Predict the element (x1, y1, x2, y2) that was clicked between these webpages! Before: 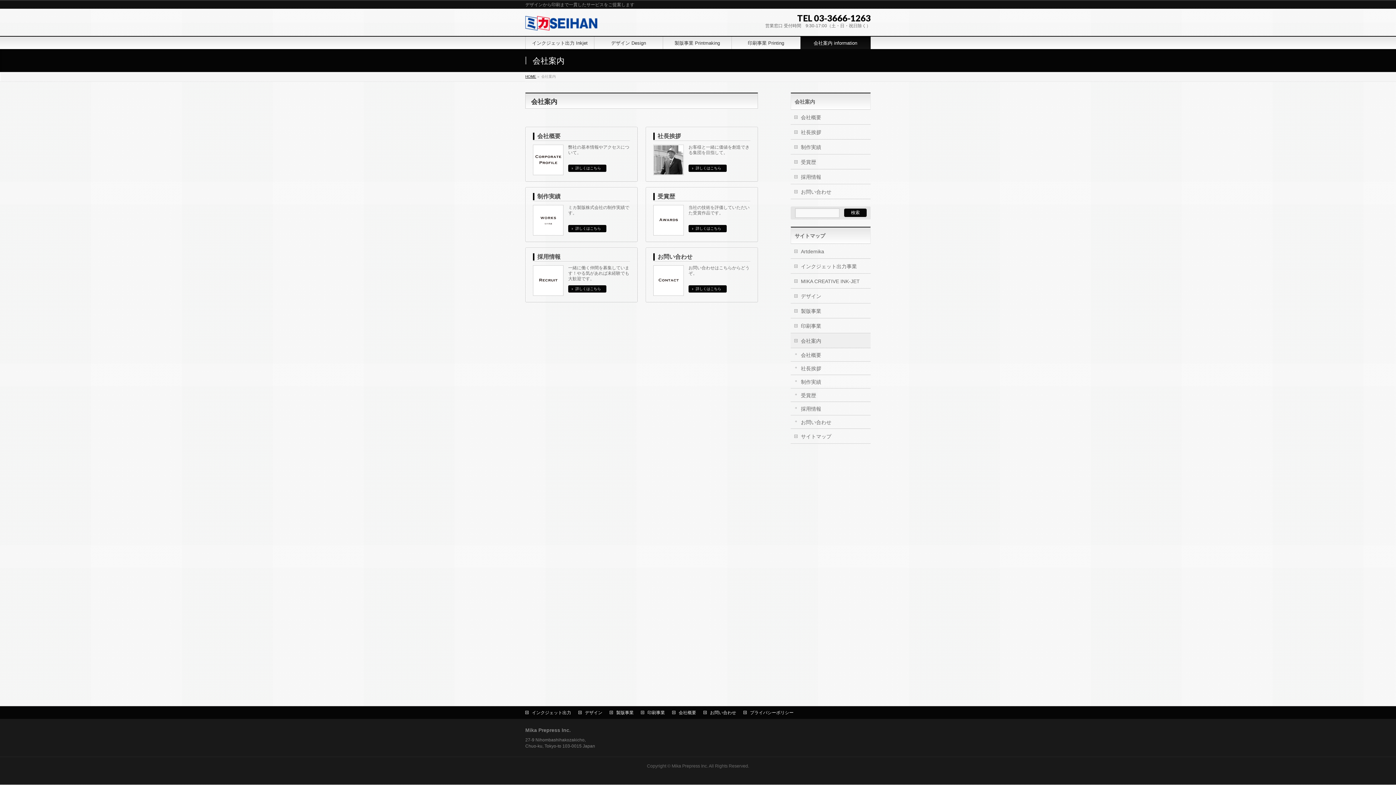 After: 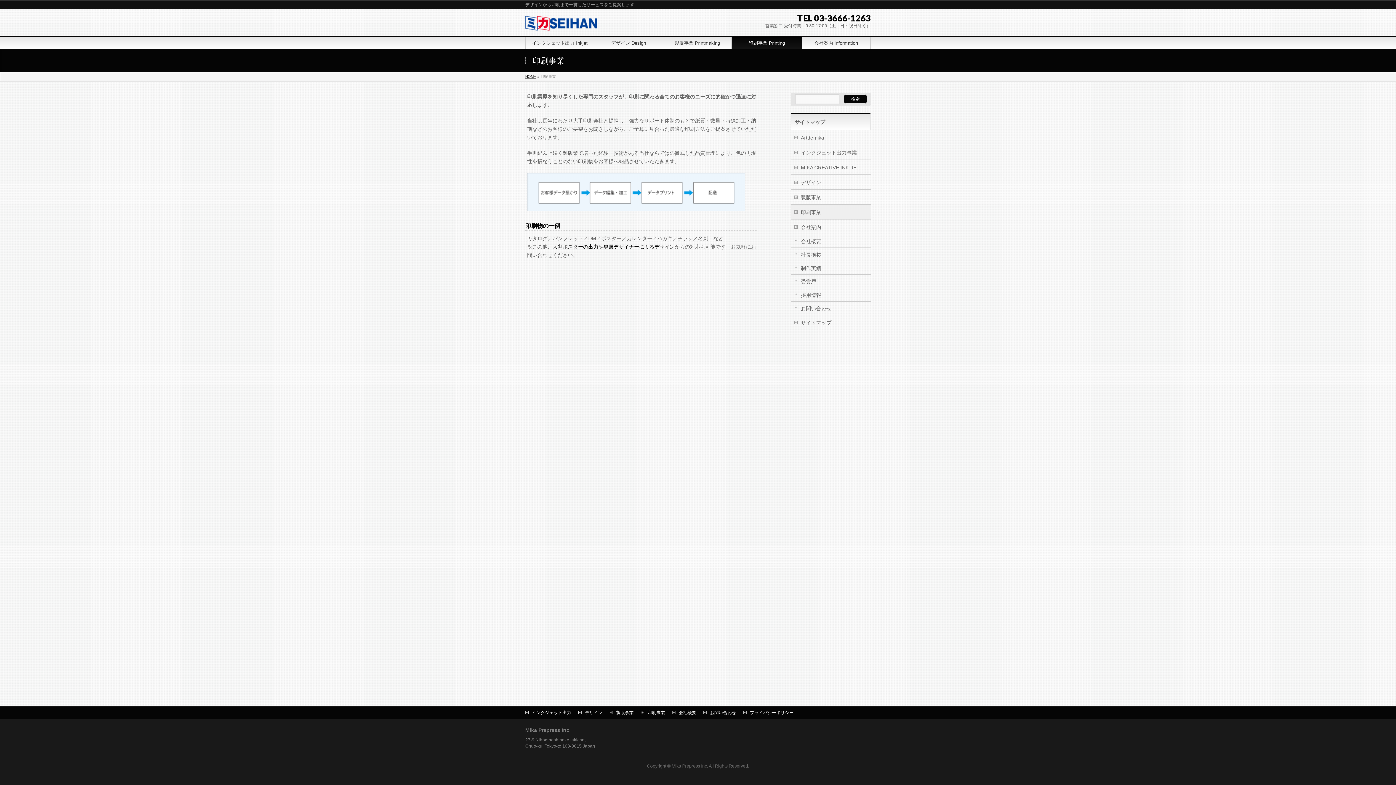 Action: bbox: (790, 318, 870, 333) label: 印刷事業